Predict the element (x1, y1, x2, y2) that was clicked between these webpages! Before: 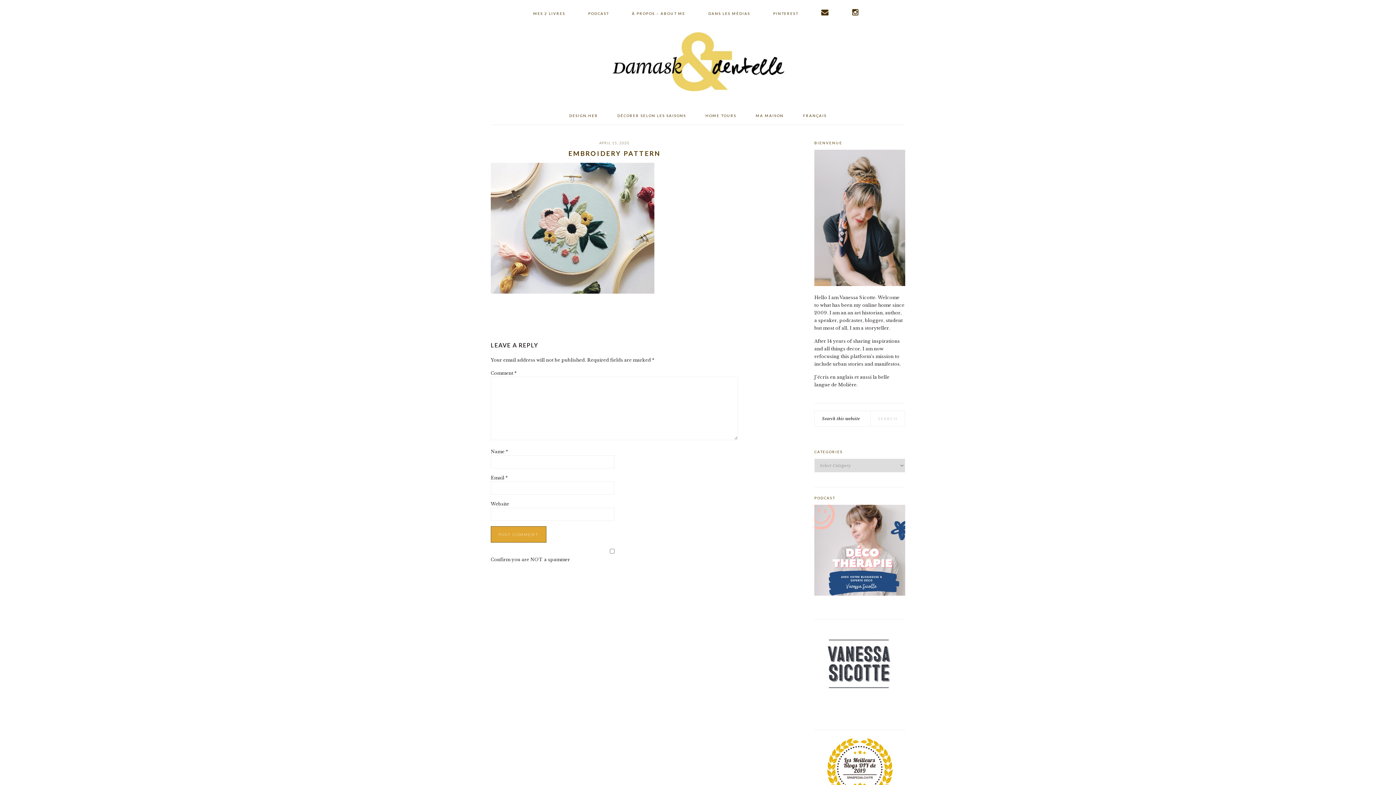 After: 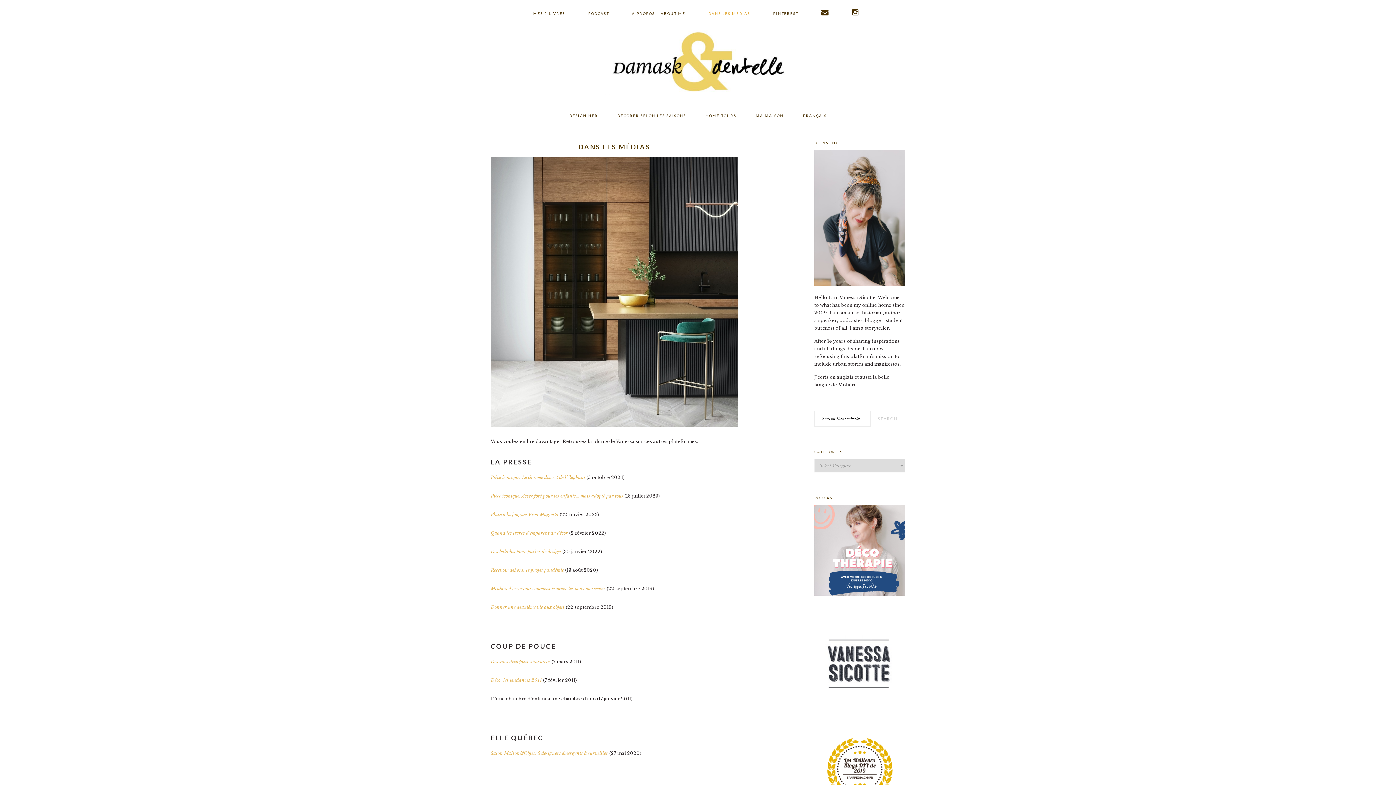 Action: bbox: (699, 4, 759, 22) label: DANS LES MÉDIAS